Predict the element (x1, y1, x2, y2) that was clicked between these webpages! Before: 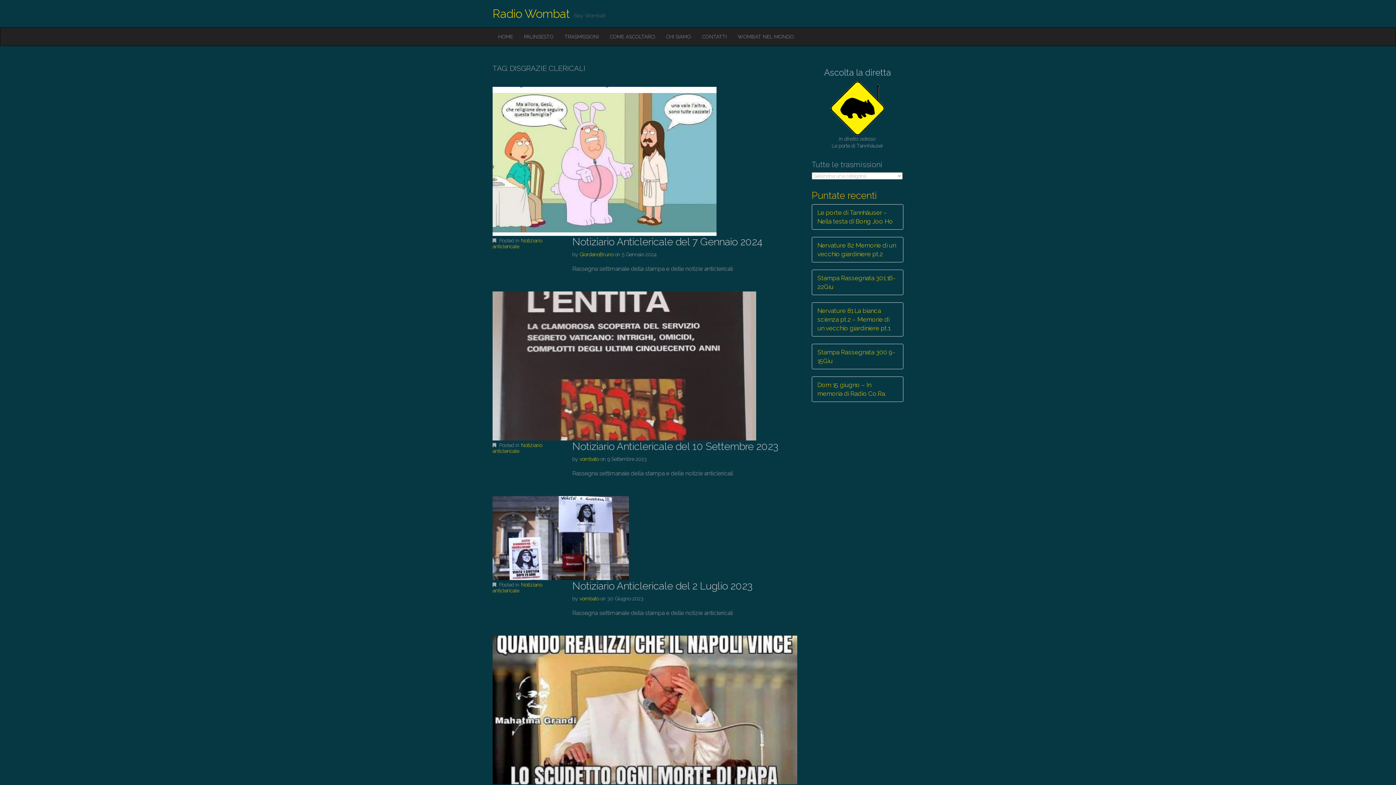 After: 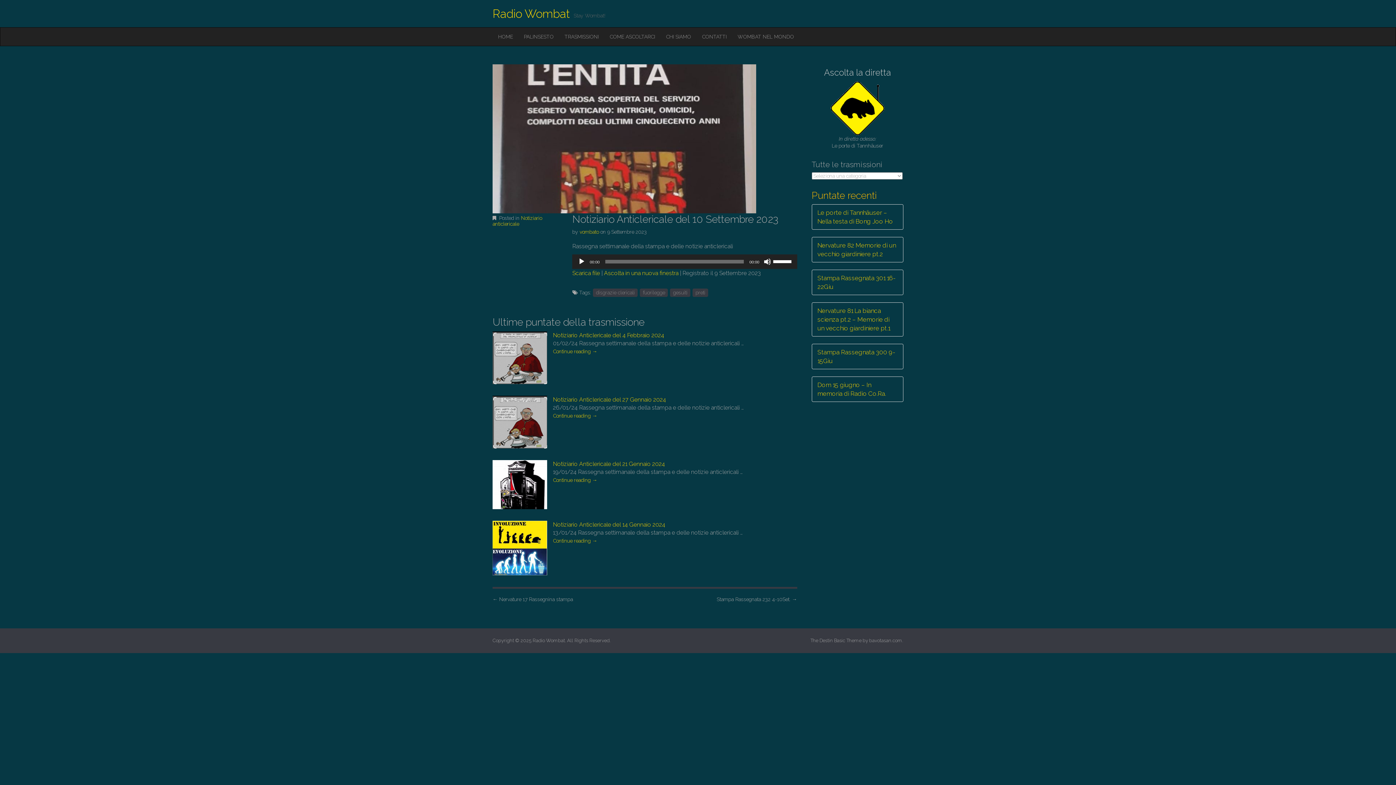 Action: bbox: (572, 440, 778, 452) label: Notiziario Anticlericale del 10 Settembre 2023